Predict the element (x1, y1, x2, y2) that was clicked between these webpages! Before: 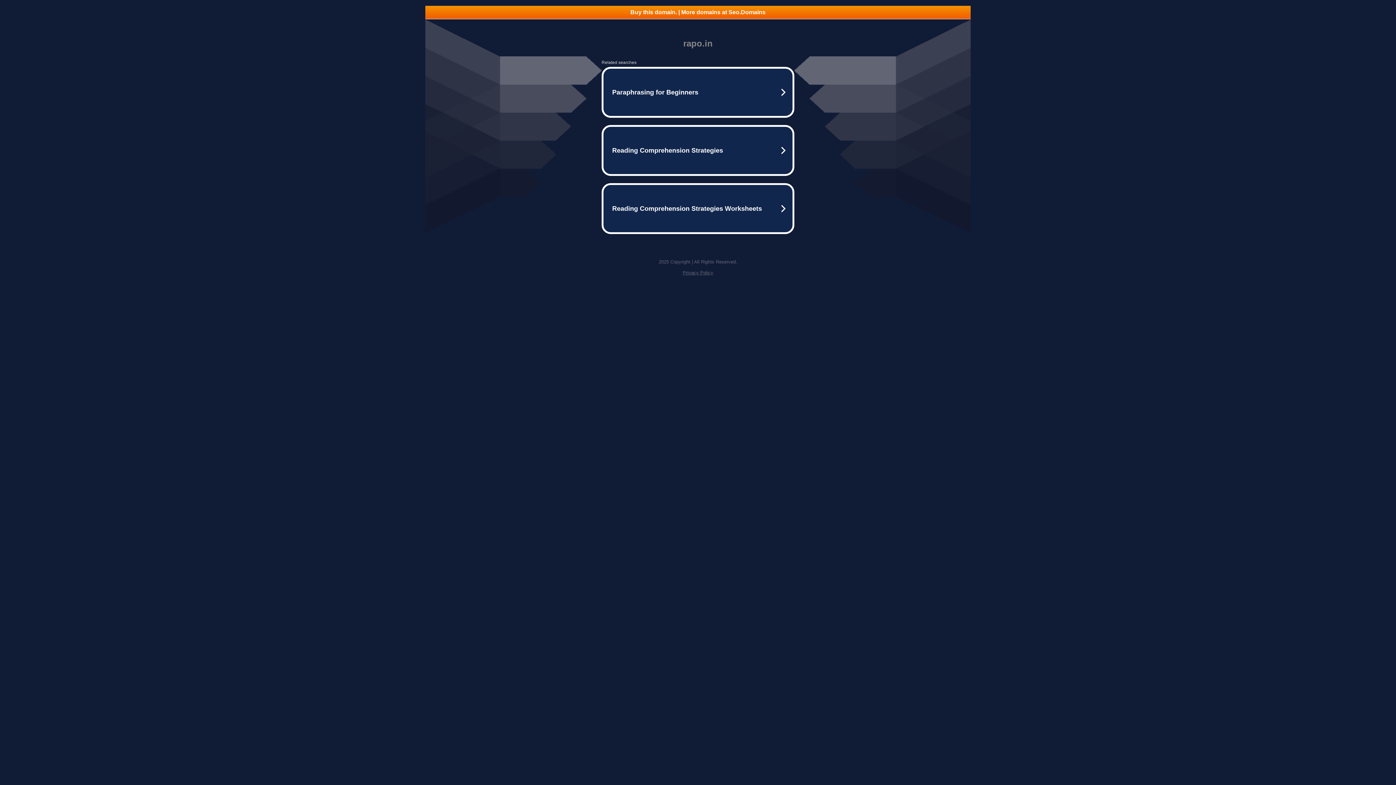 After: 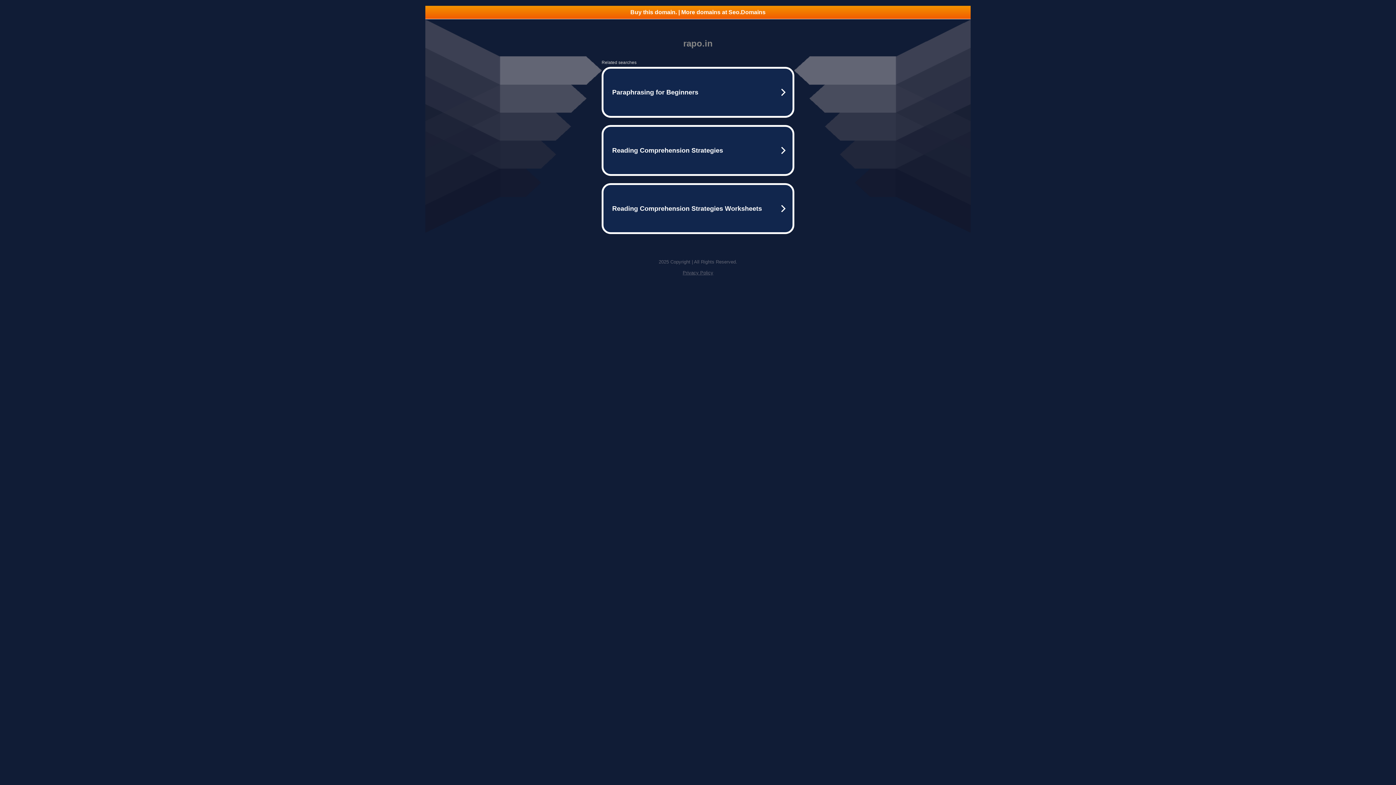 Action: label: Privacy Policy bbox: (682, 270, 713, 275)